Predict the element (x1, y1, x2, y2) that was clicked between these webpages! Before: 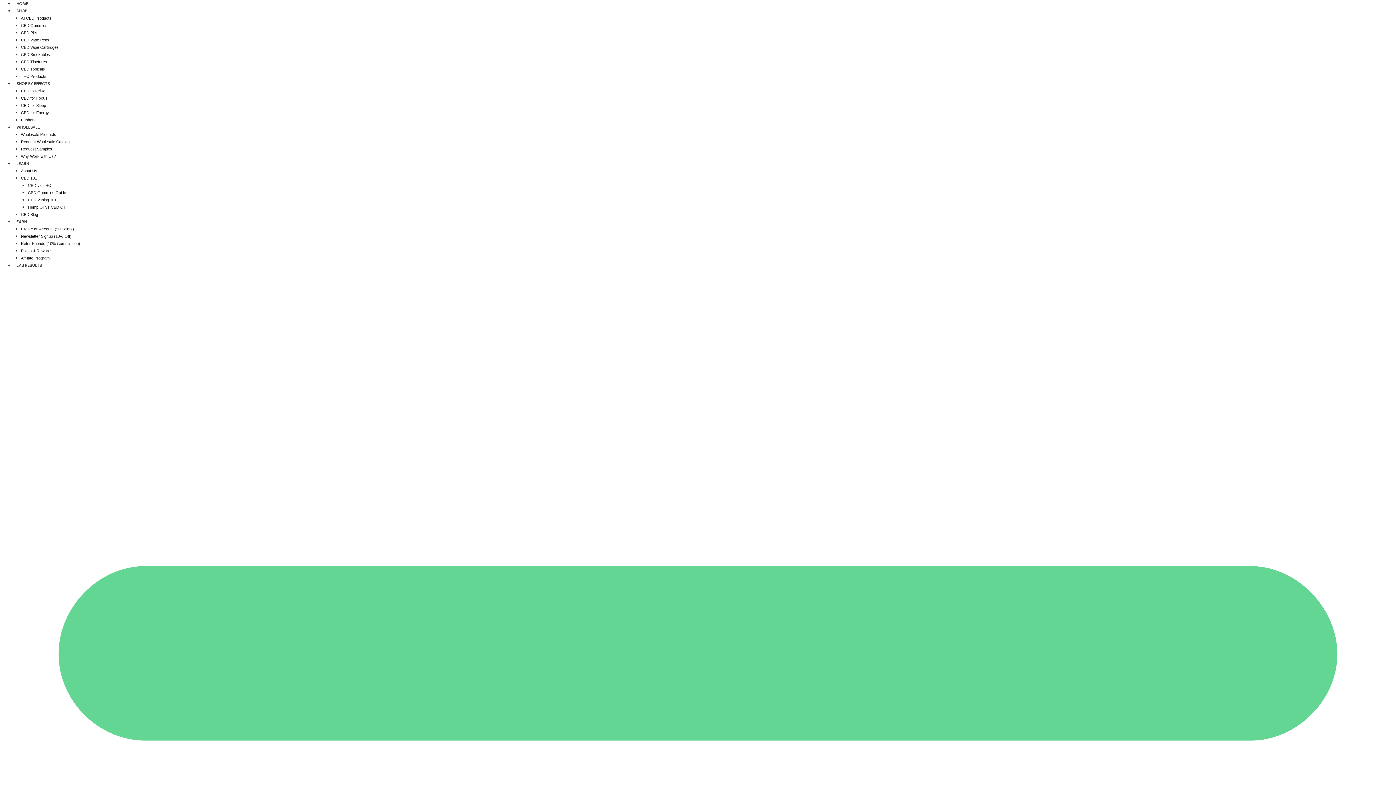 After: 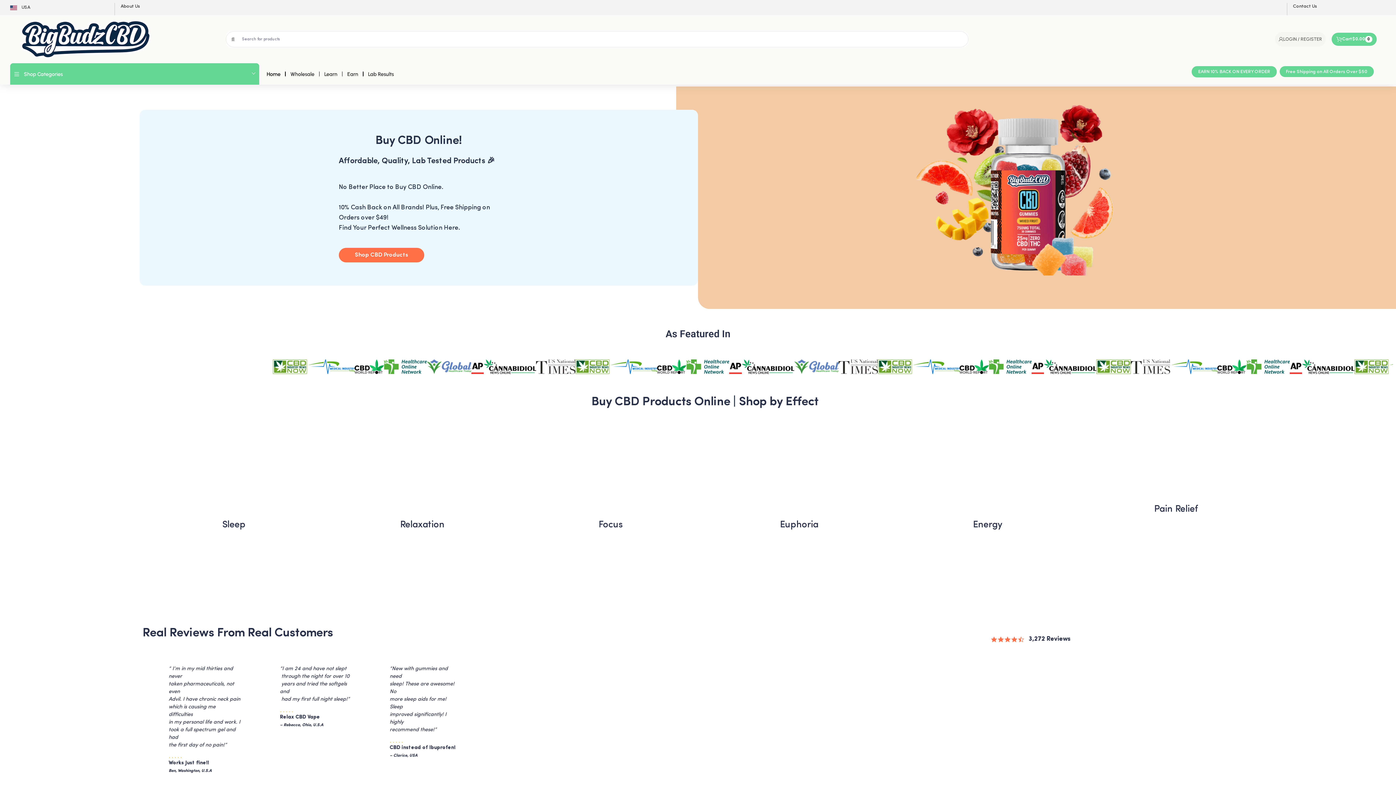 Action: label: HOME bbox: (17, 1, 38, 7)